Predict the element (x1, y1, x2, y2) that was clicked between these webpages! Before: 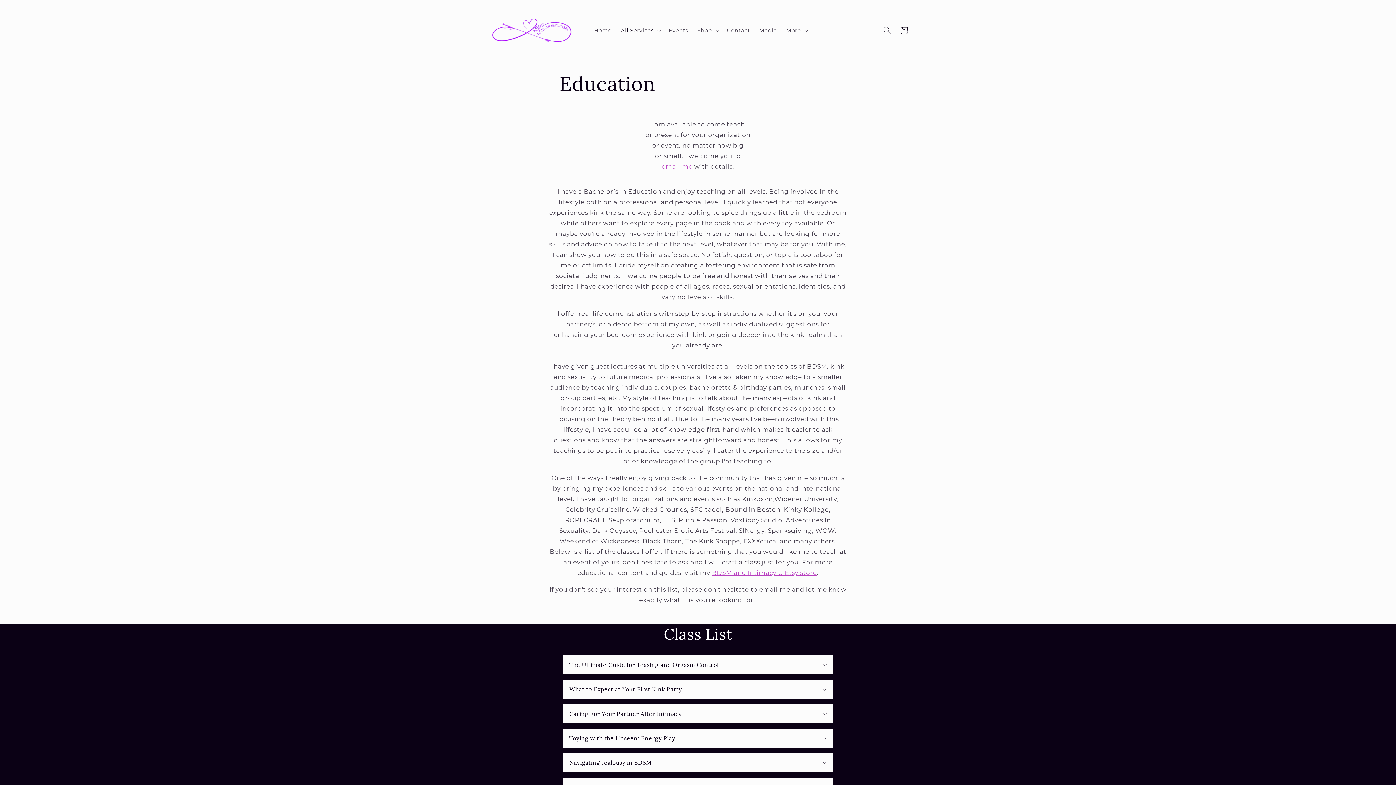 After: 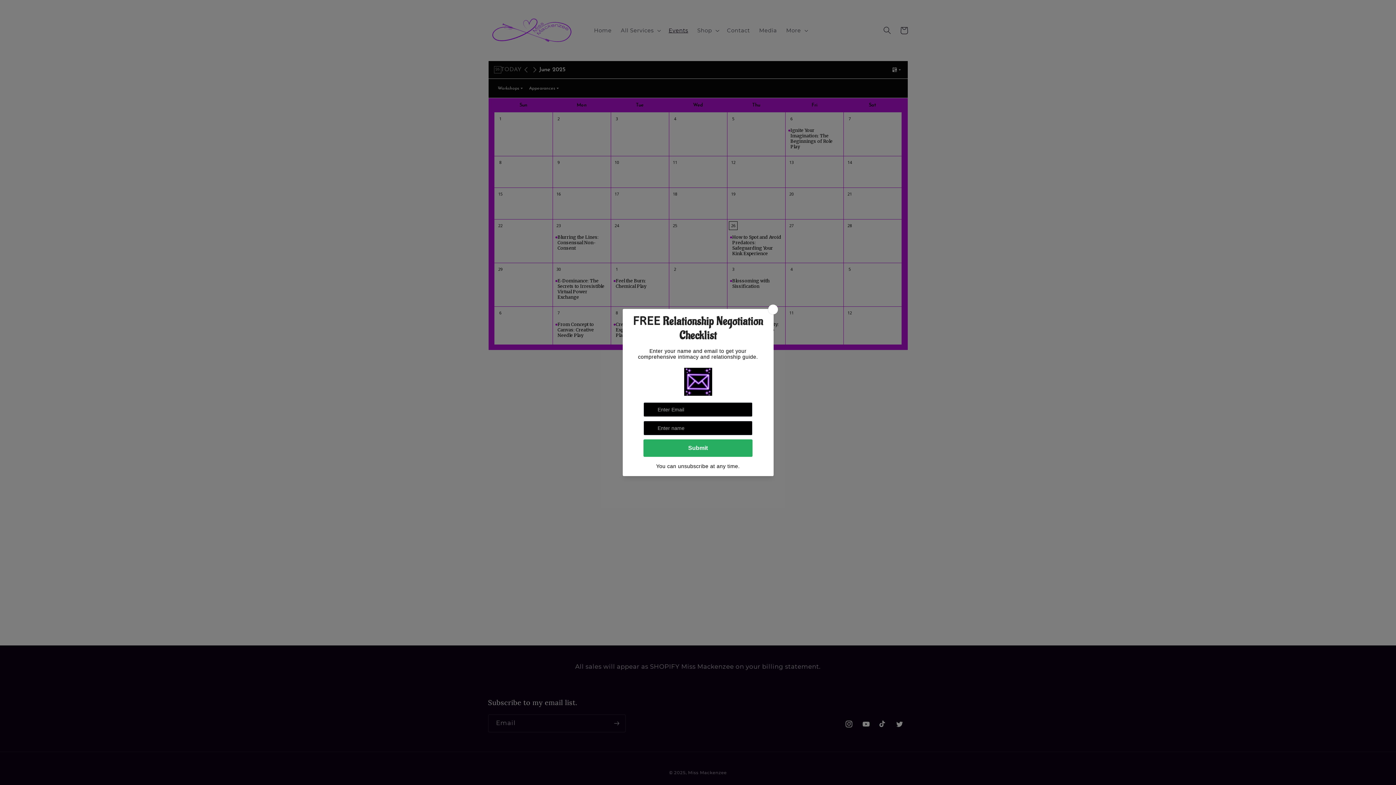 Action: bbox: (664, 22, 692, 38) label: Events